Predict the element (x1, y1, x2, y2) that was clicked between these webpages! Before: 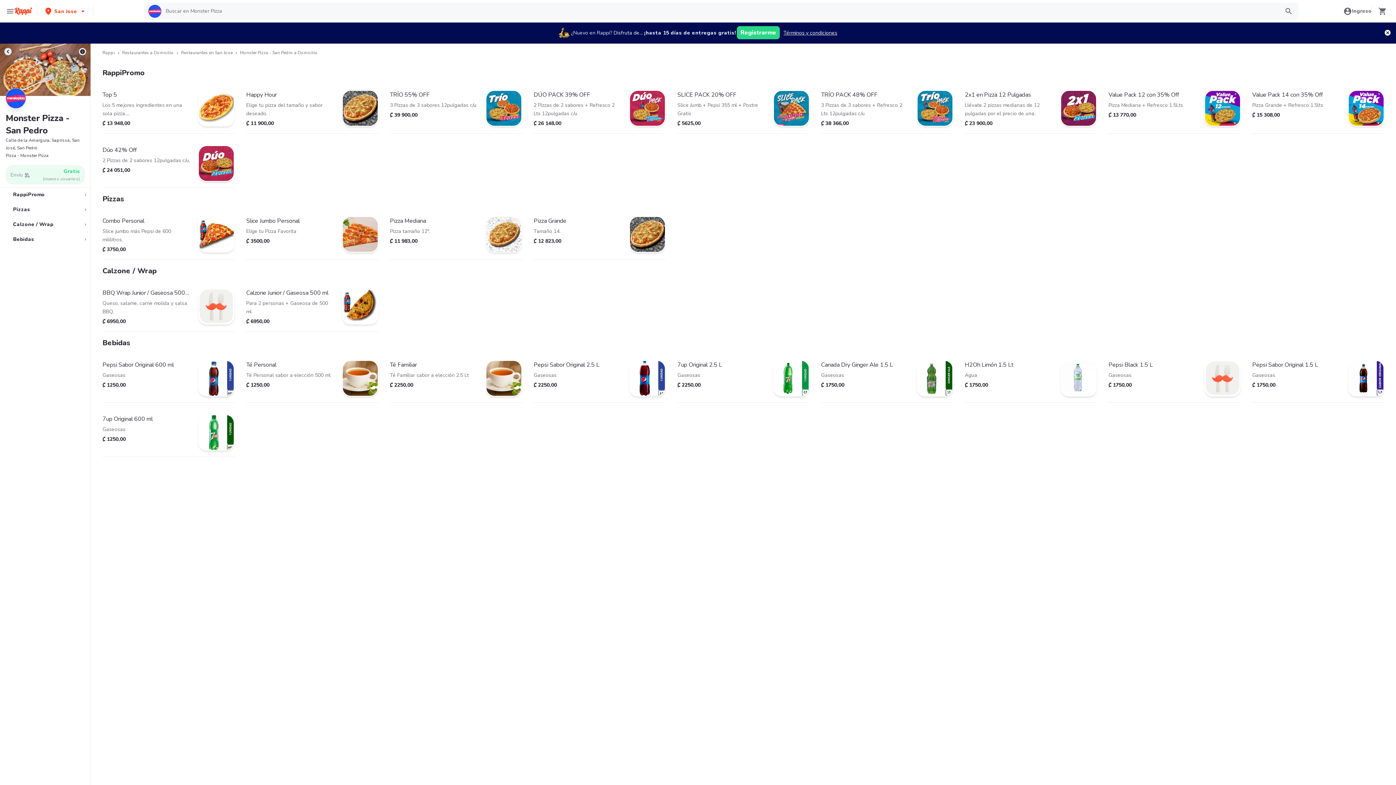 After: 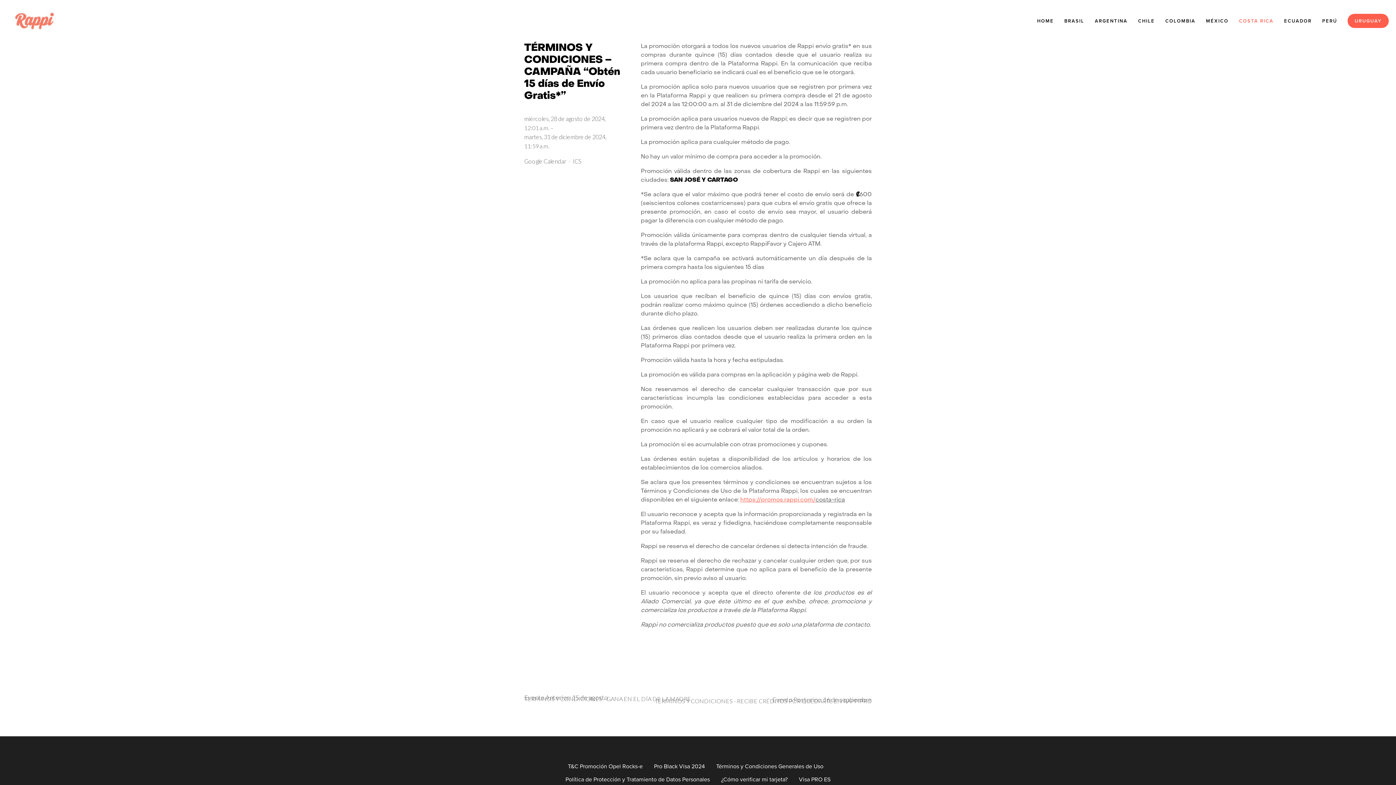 Action: label: Términos y condiciones bbox: (783, 29, 837, 36)